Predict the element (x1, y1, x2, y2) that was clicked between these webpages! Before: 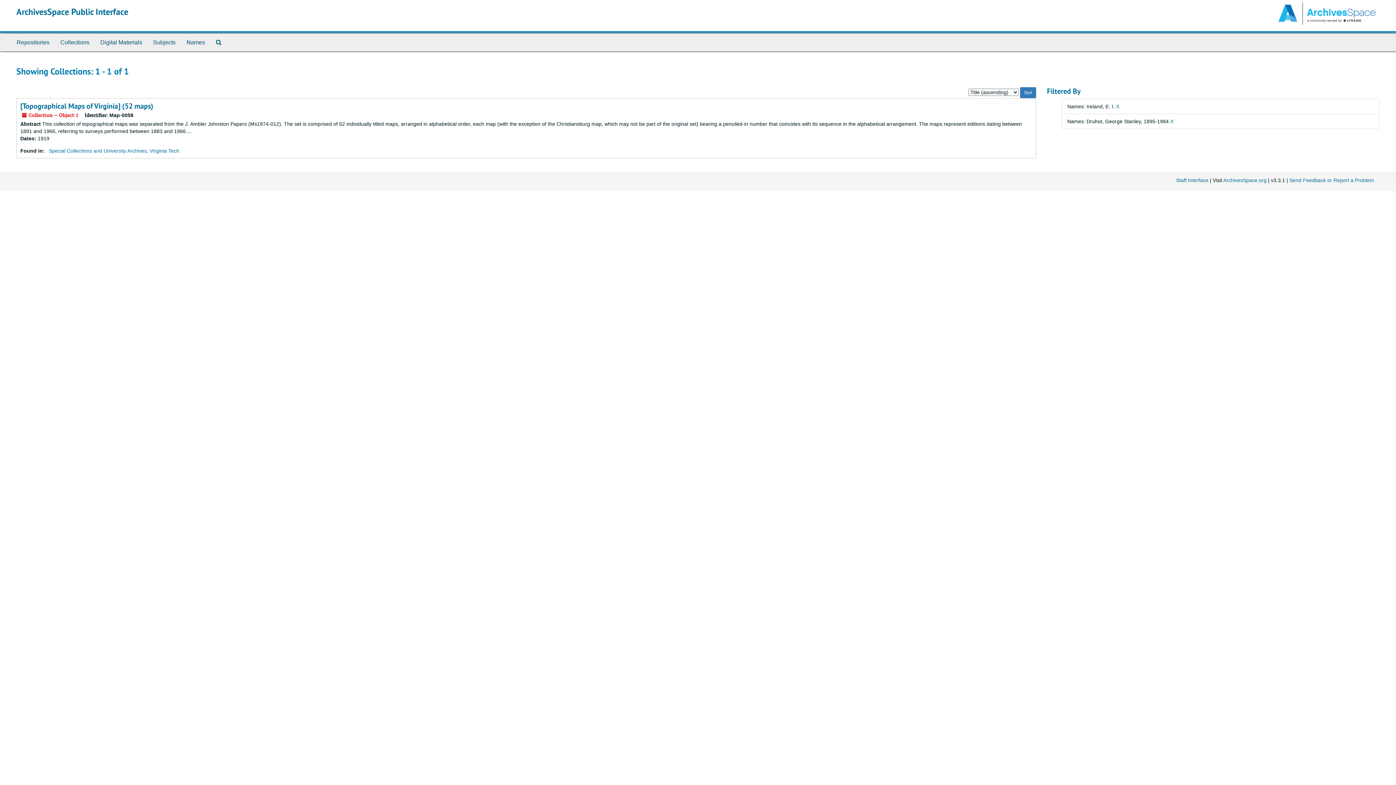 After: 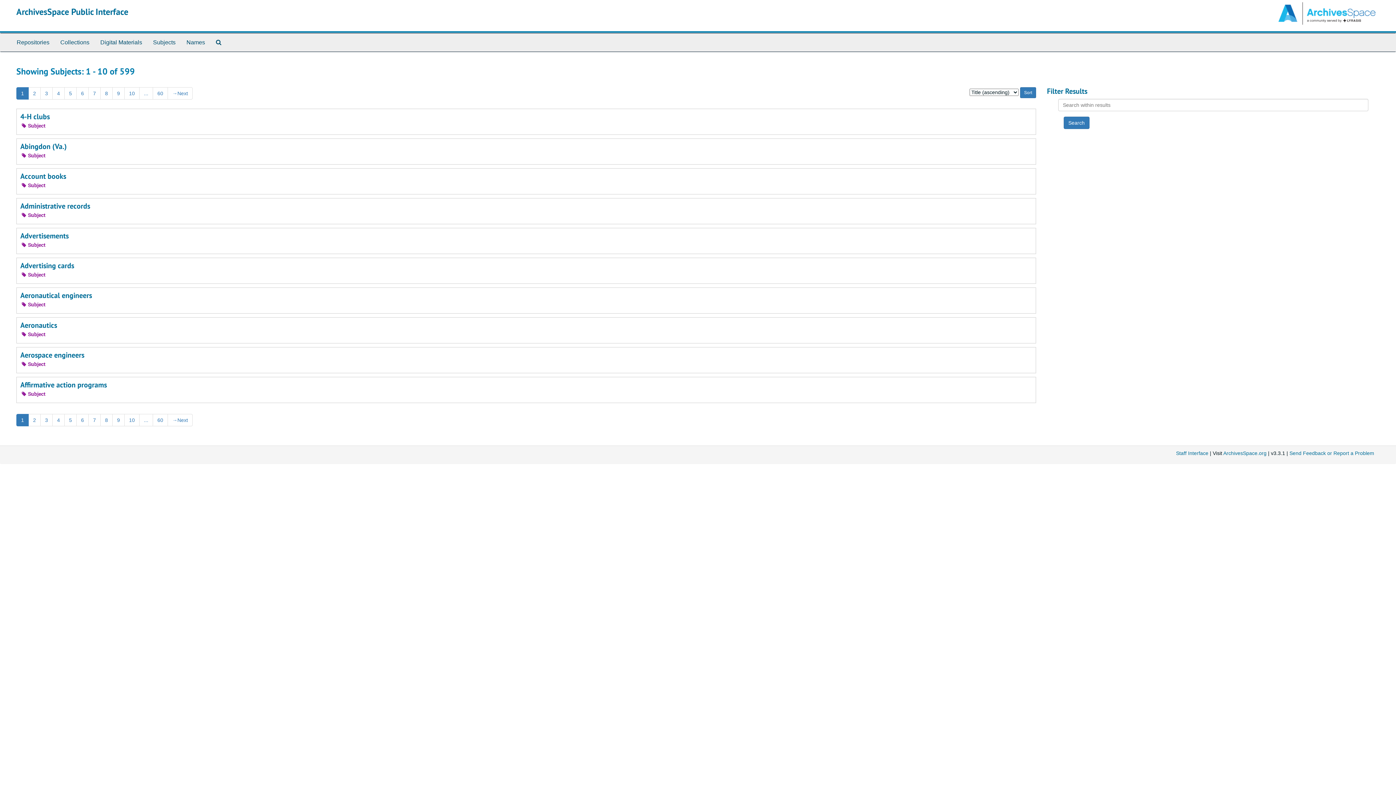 Action: label: Subjects bbox: (147, 33, 181, 51)